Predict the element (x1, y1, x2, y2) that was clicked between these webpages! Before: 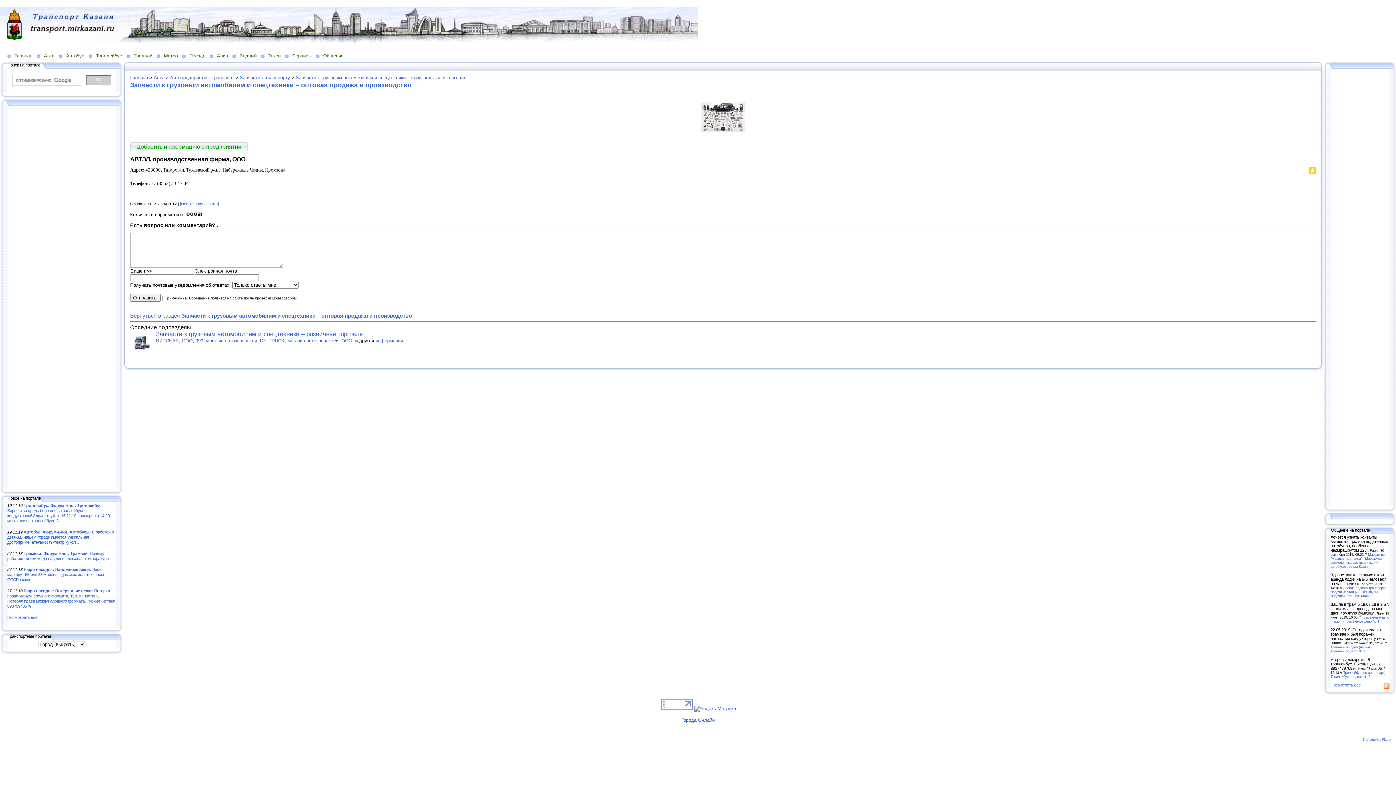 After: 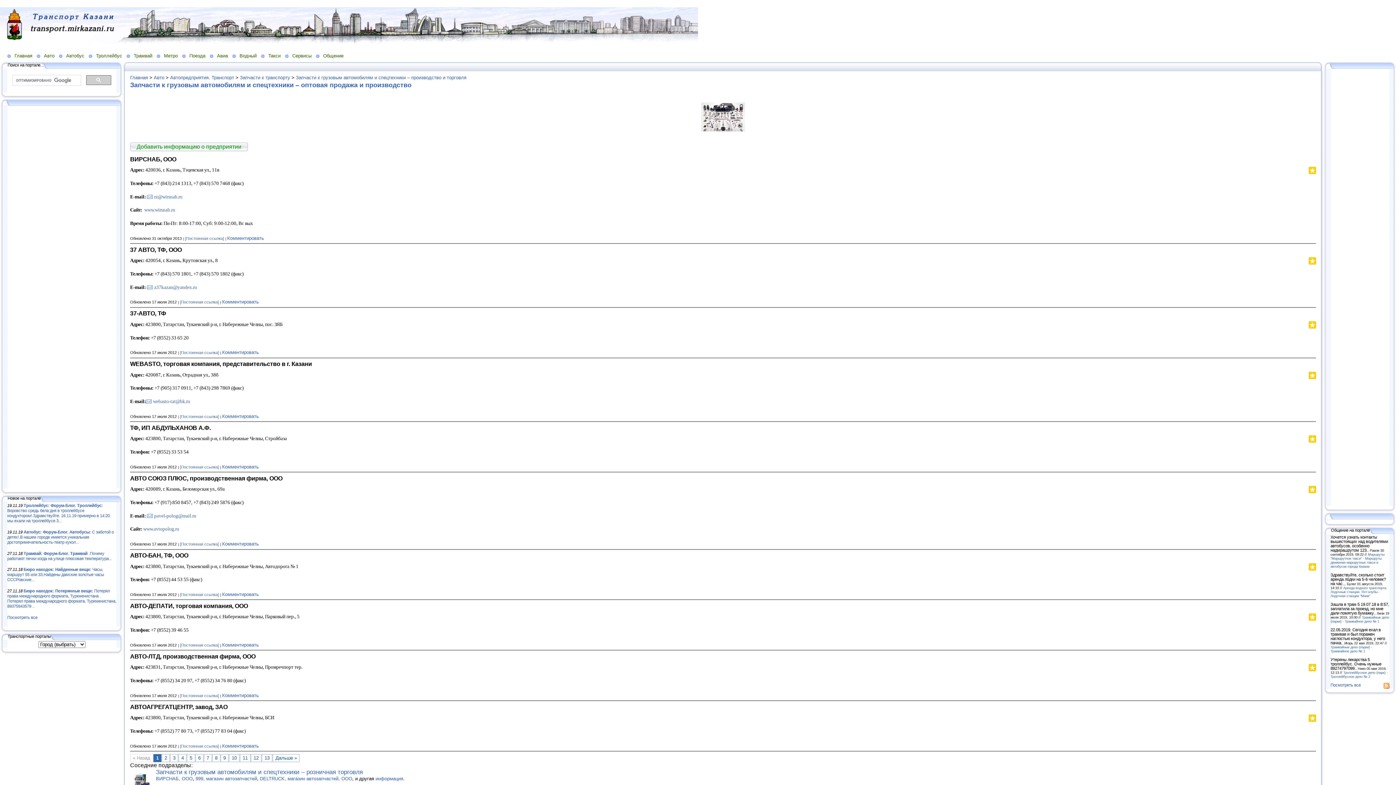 Action: label: Вернуться в раздел Запчасти к грузовым автомобилям и спецтехники – оптовая продажа и производство bbox: (130, 312, 412, 318)